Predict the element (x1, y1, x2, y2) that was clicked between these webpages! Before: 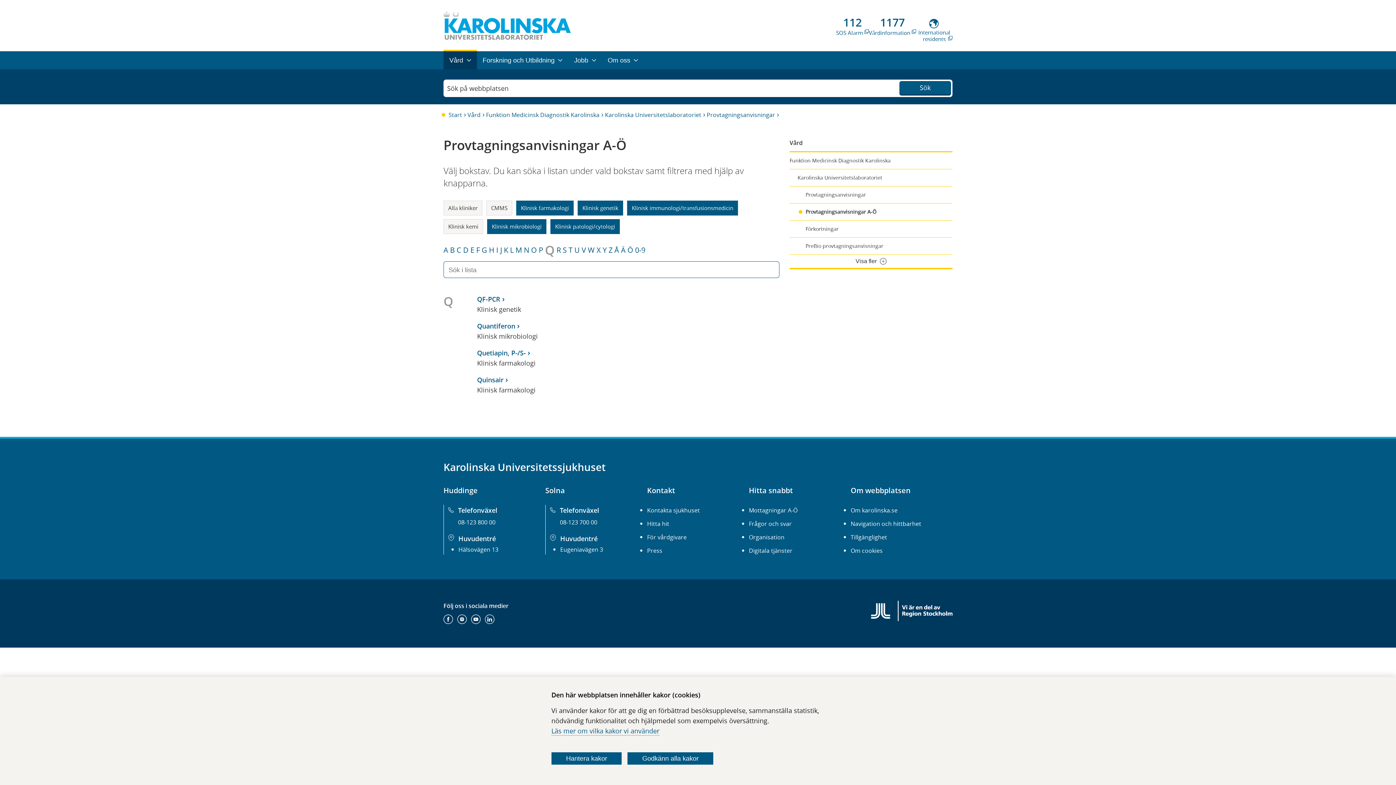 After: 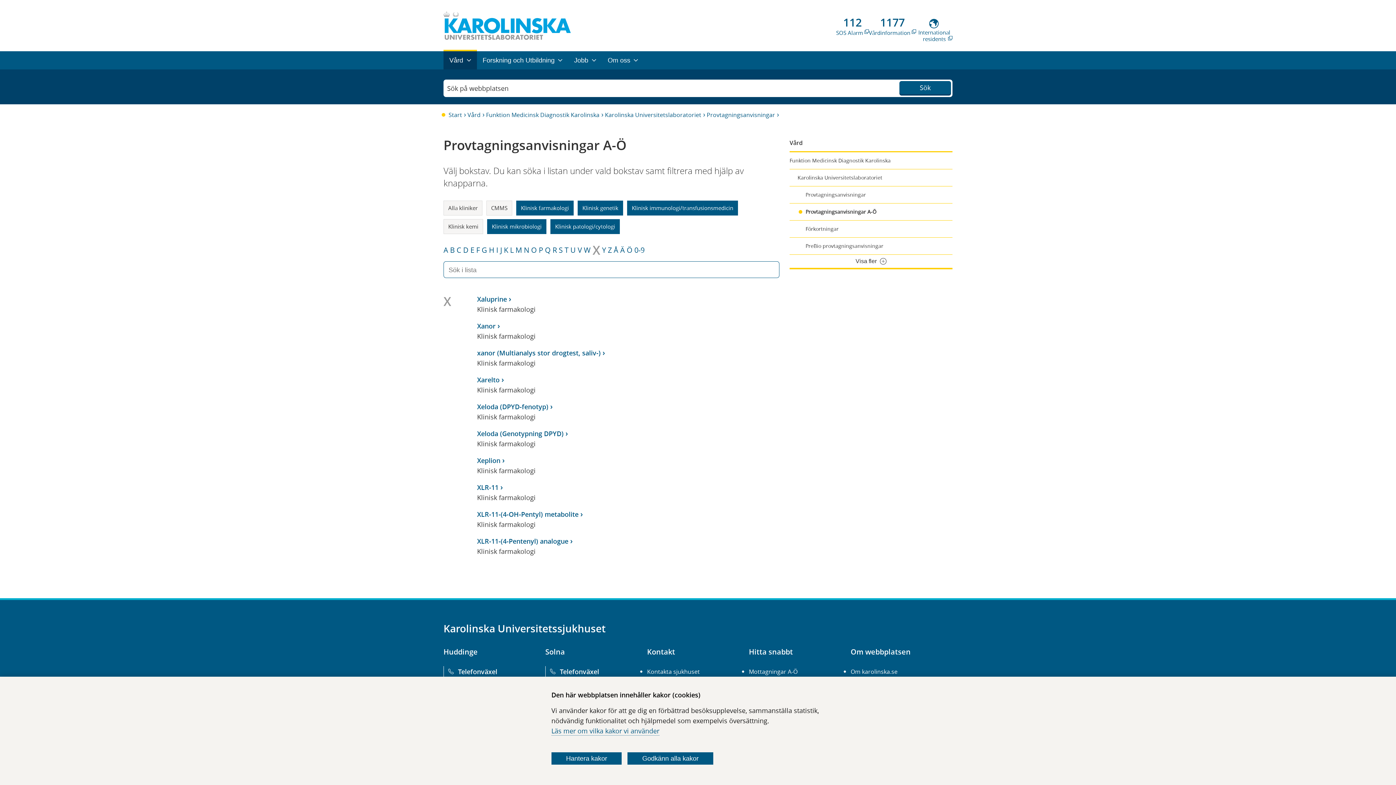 Action: bbox: (596, 245, 601, 255) label: X